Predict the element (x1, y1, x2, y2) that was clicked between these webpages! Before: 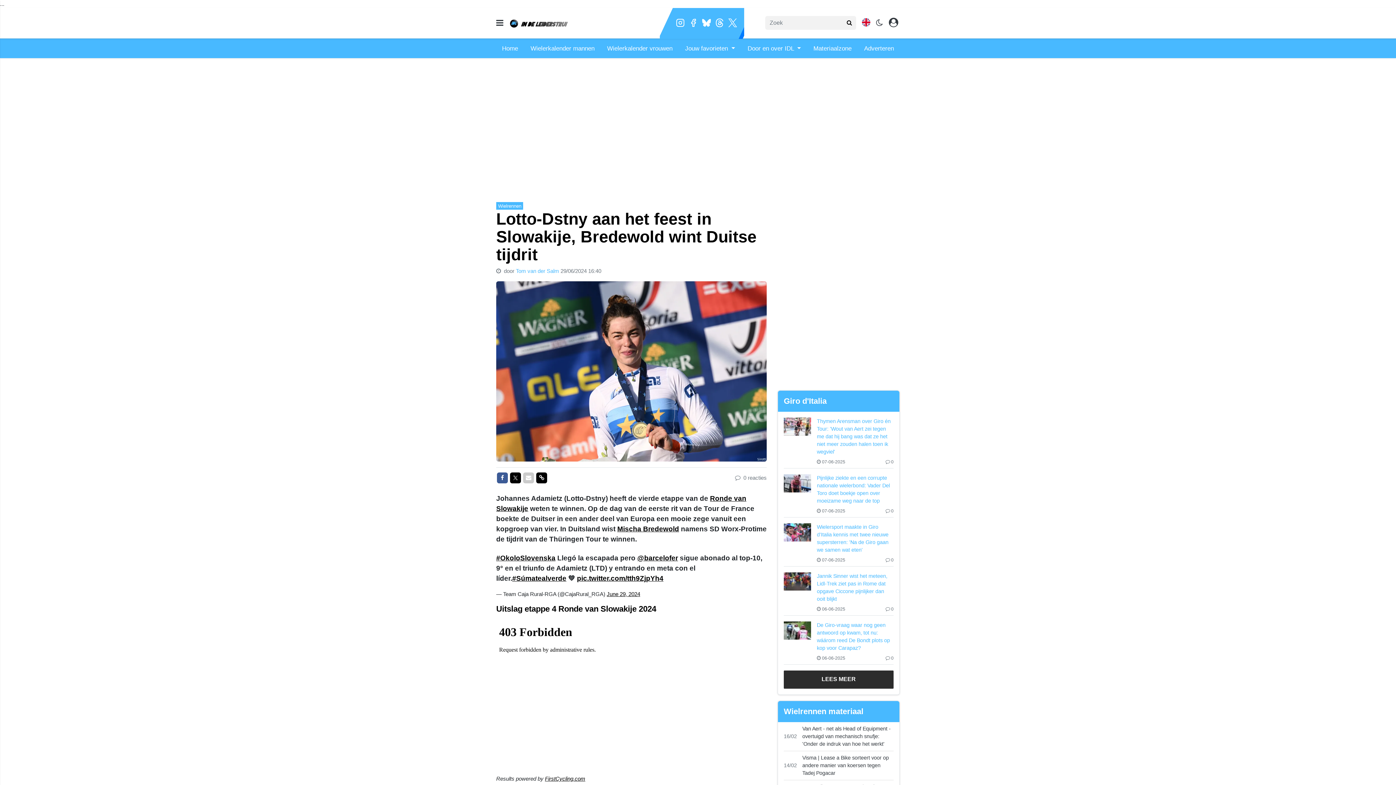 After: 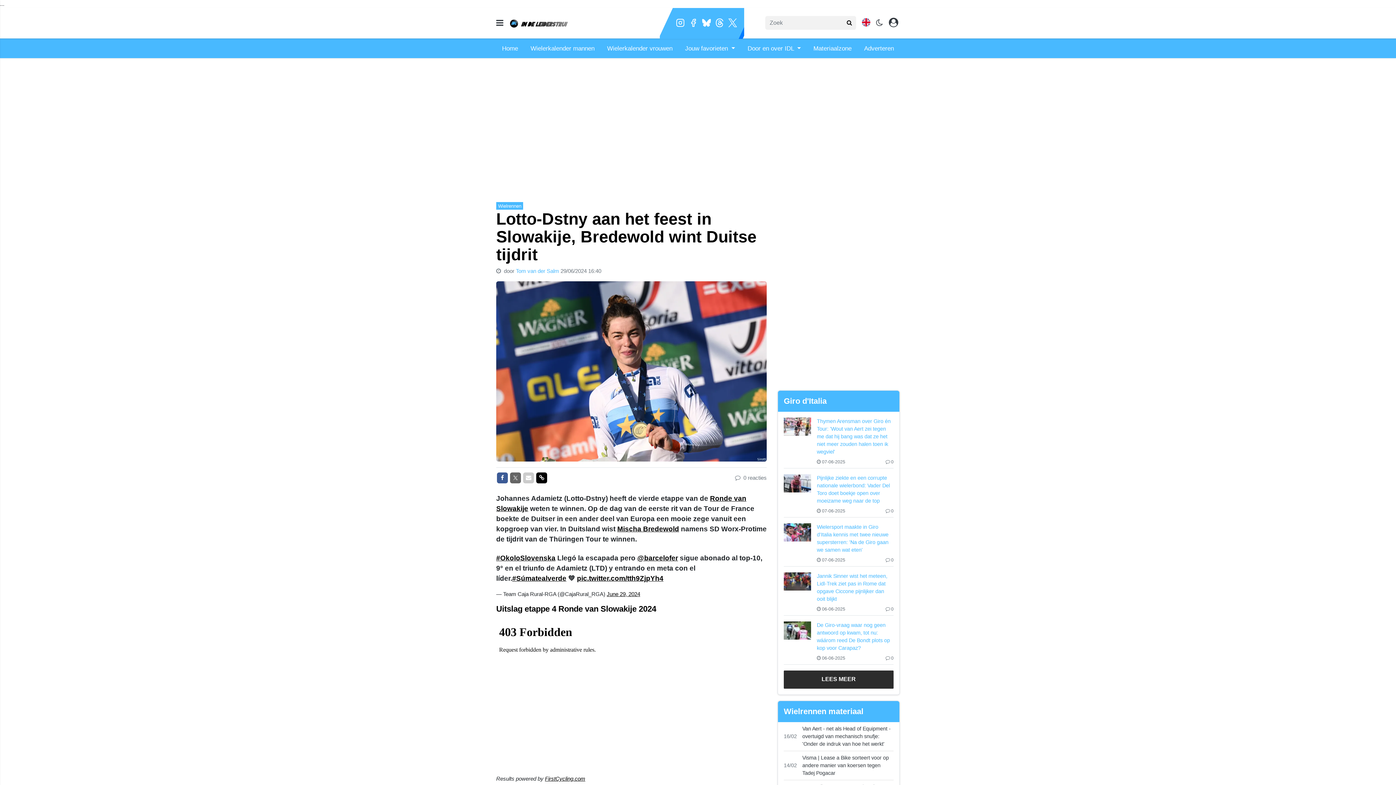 Action: bbox: (510, 472, 521, 483) label: Delen op Twitter